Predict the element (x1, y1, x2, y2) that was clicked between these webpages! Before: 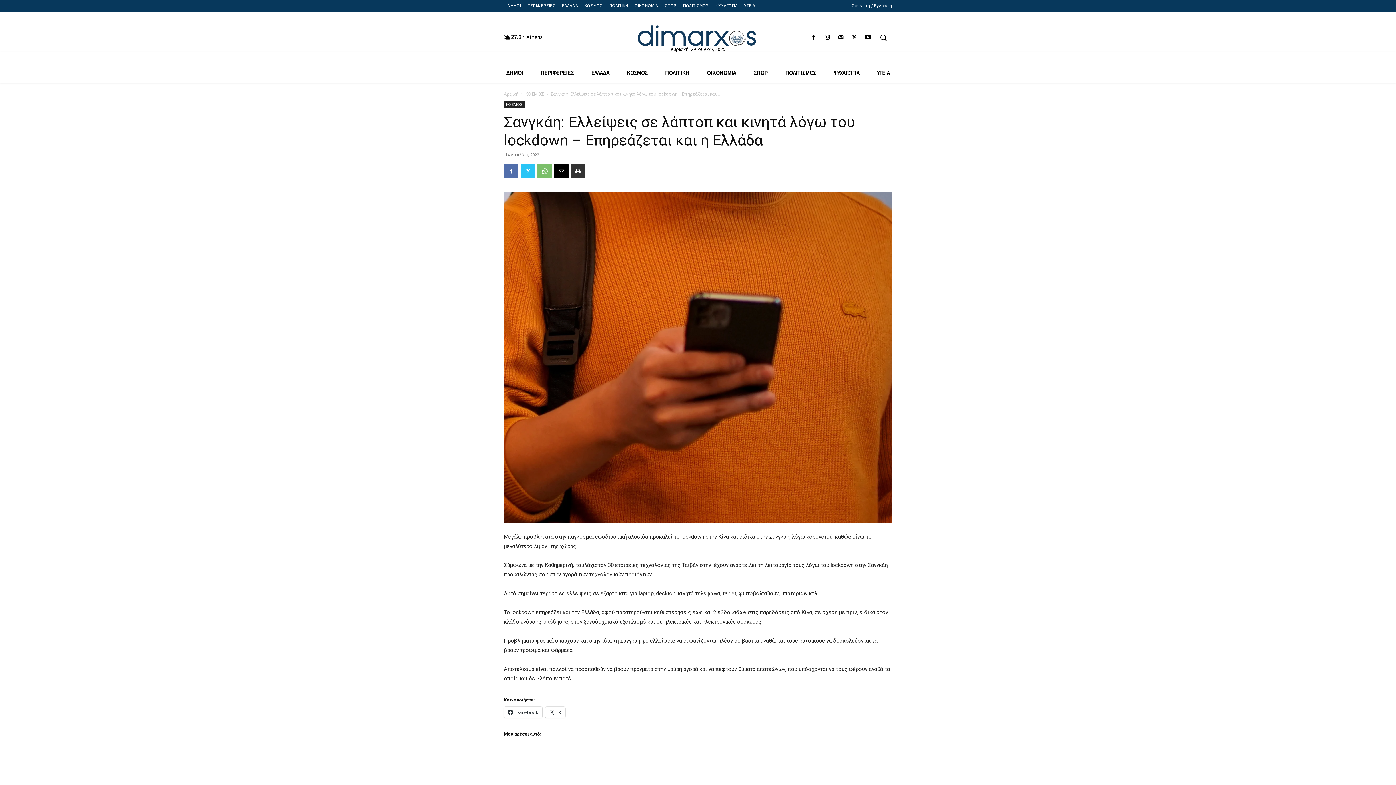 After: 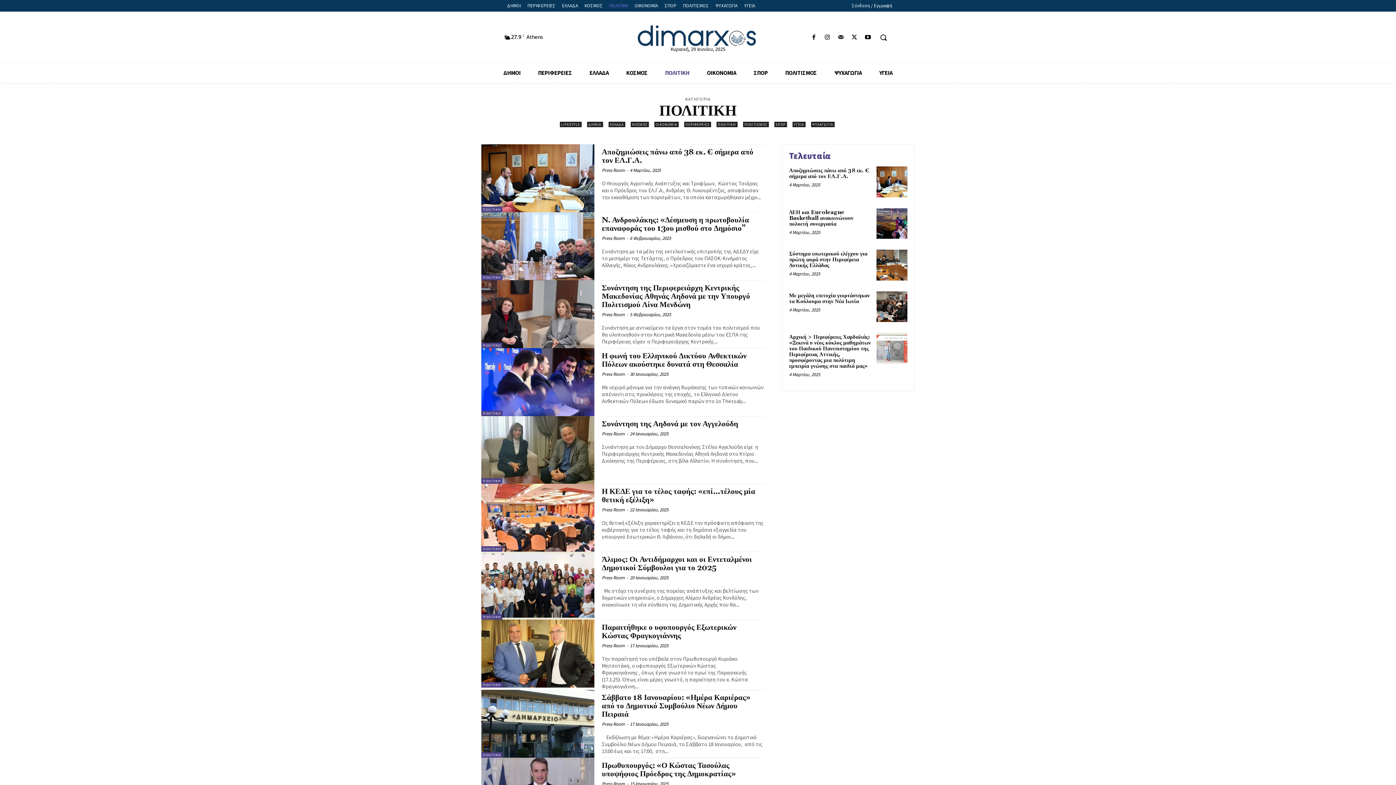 Action: bbox: (606, 1, 631, 9) label: ΠΟΛΙΤΙΚΗ